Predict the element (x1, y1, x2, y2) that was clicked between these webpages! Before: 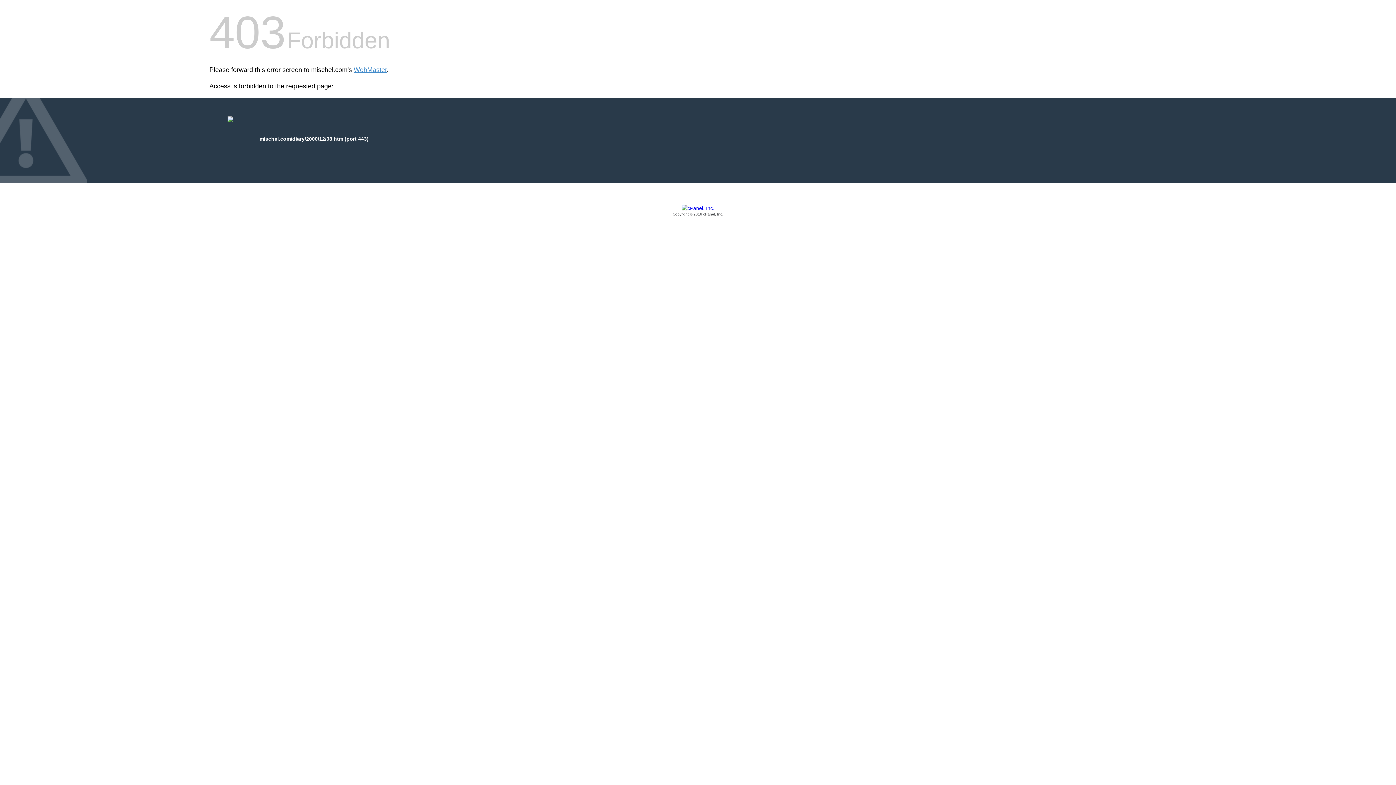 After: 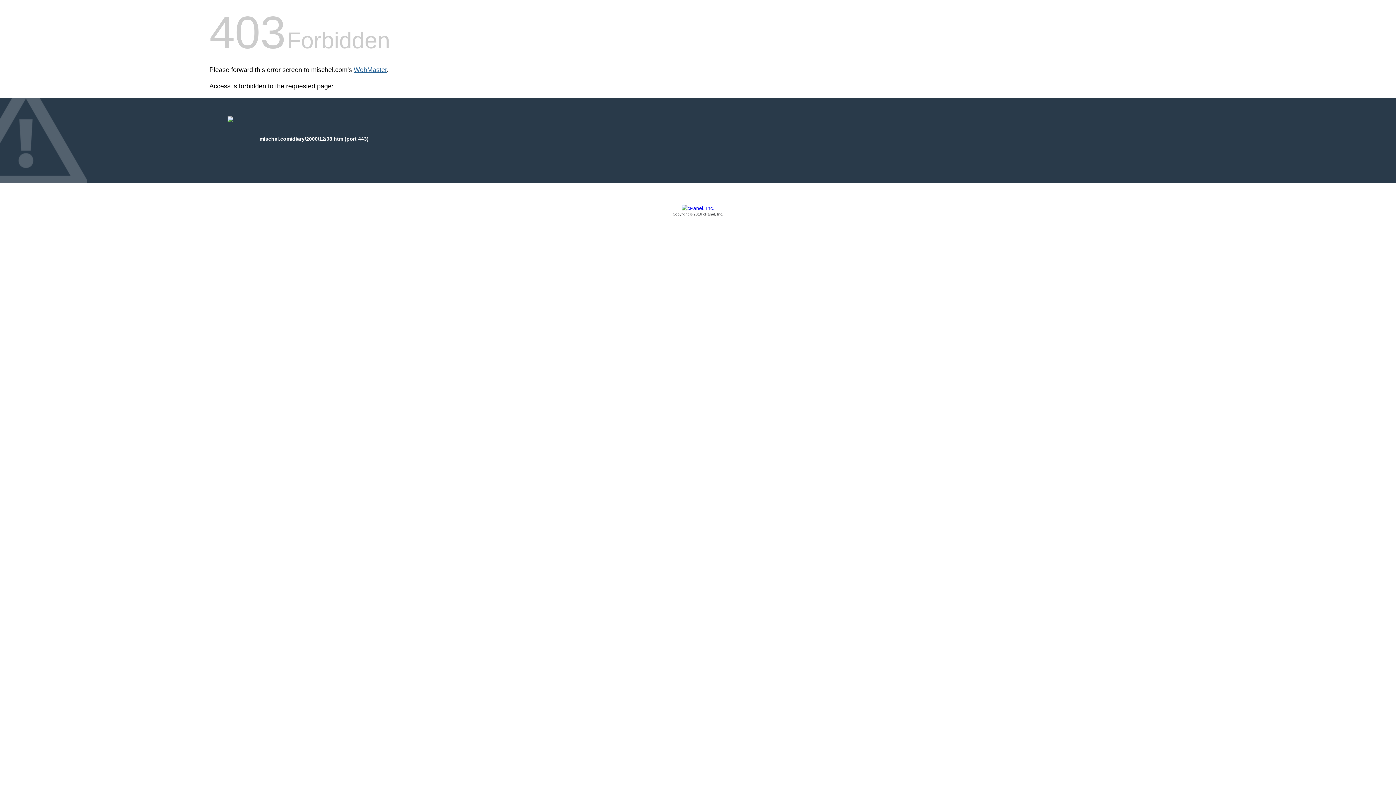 Action: label: WebMaster bbox: (353, 66, 386, 73)